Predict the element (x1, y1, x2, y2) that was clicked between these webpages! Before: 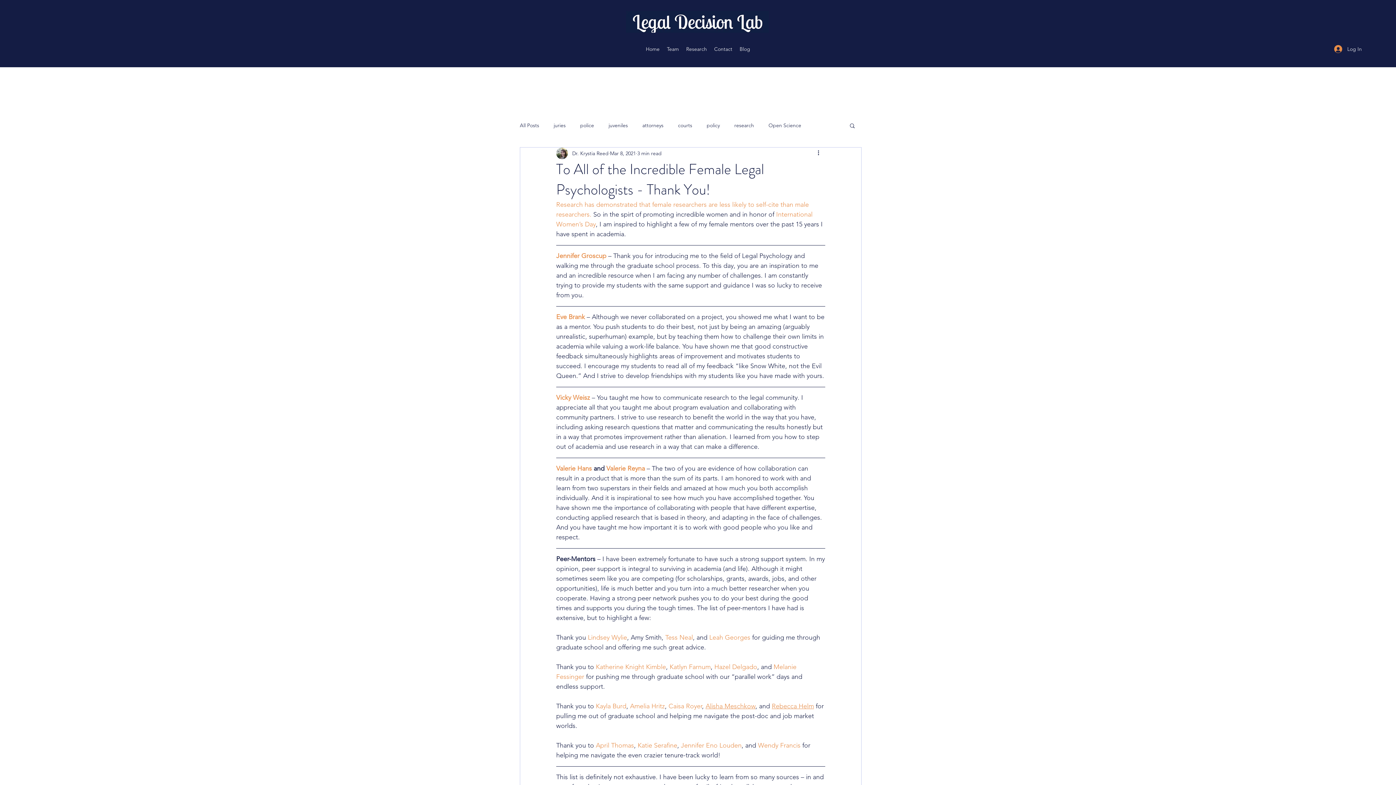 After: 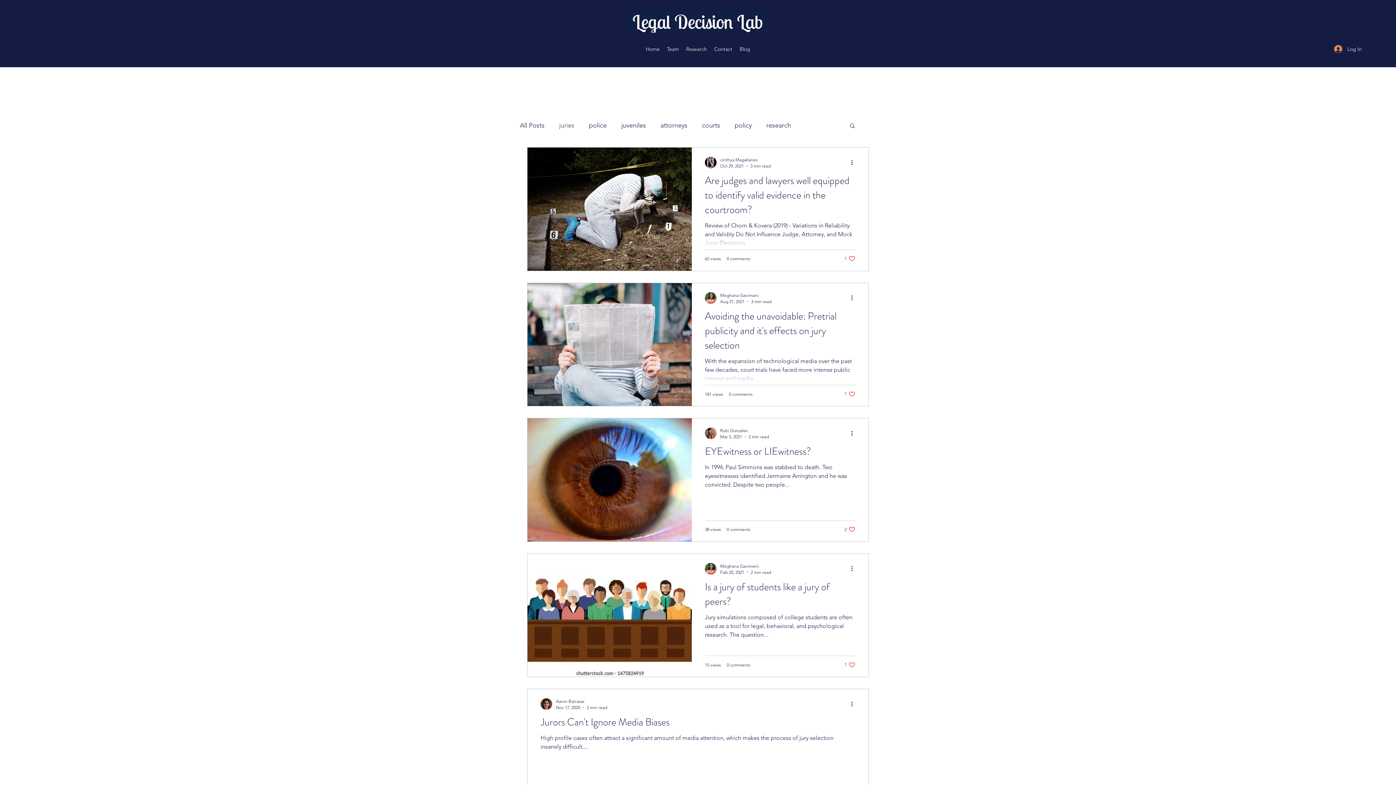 Action: label: juries bbox: (553, 122, 565, 128)